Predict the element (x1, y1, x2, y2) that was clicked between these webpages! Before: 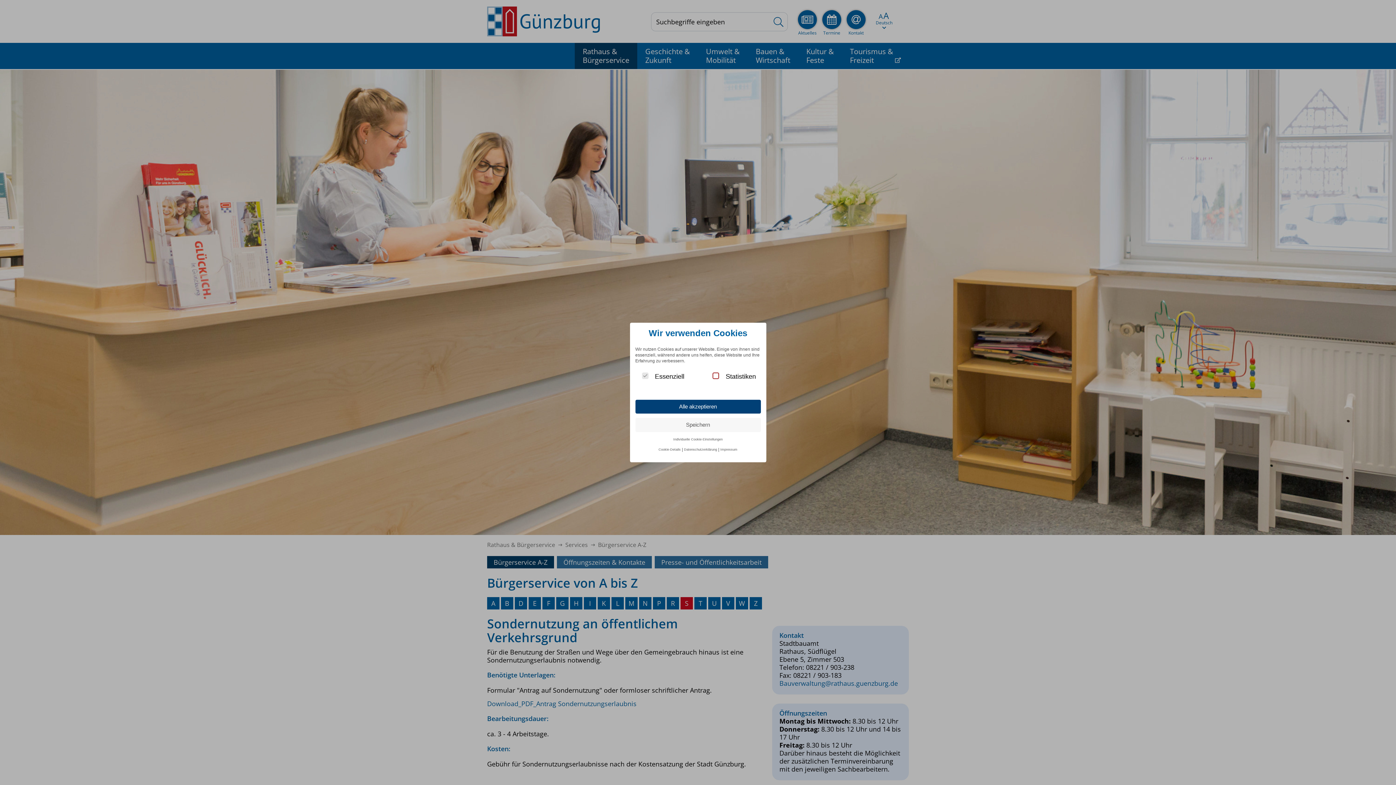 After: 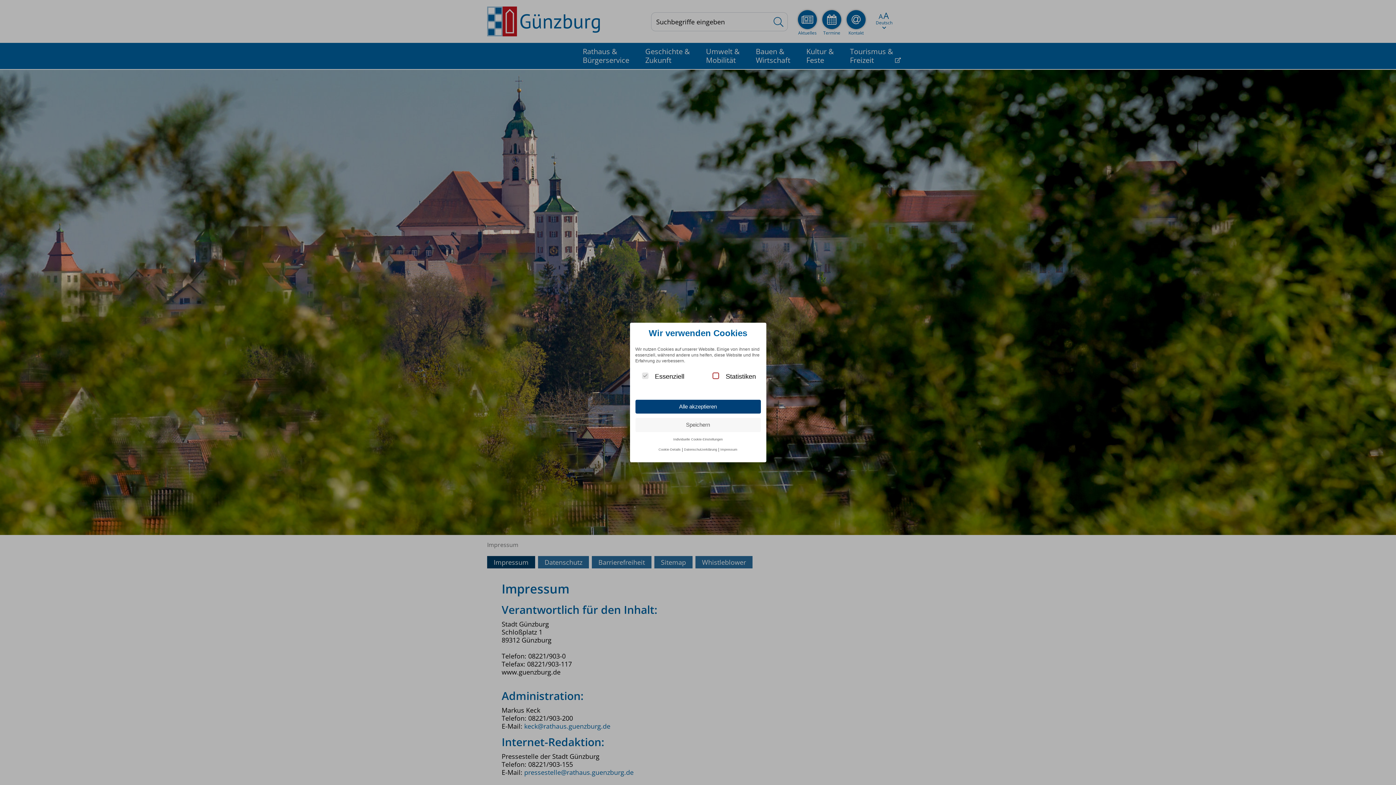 Action: bbox: (720, 446, 737, 452) label: Impressum